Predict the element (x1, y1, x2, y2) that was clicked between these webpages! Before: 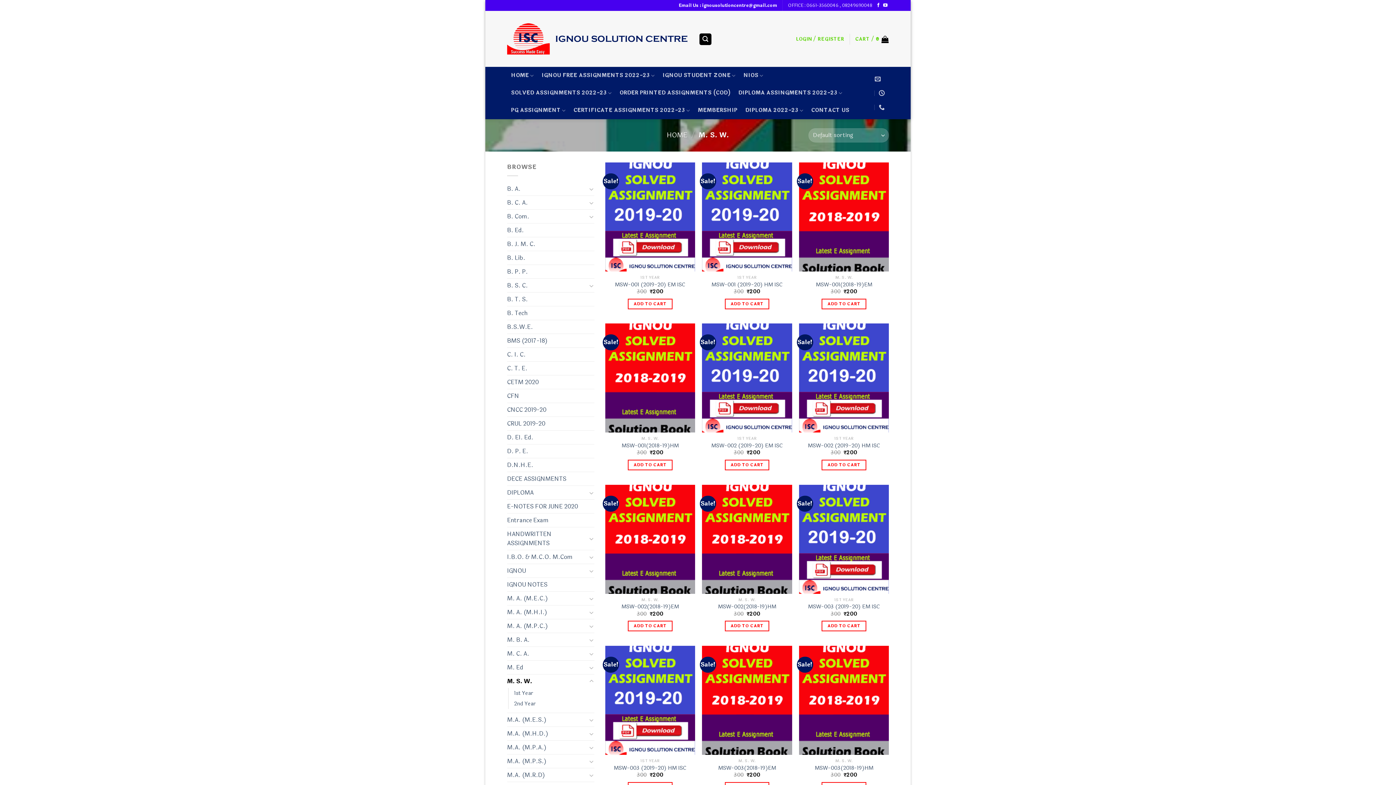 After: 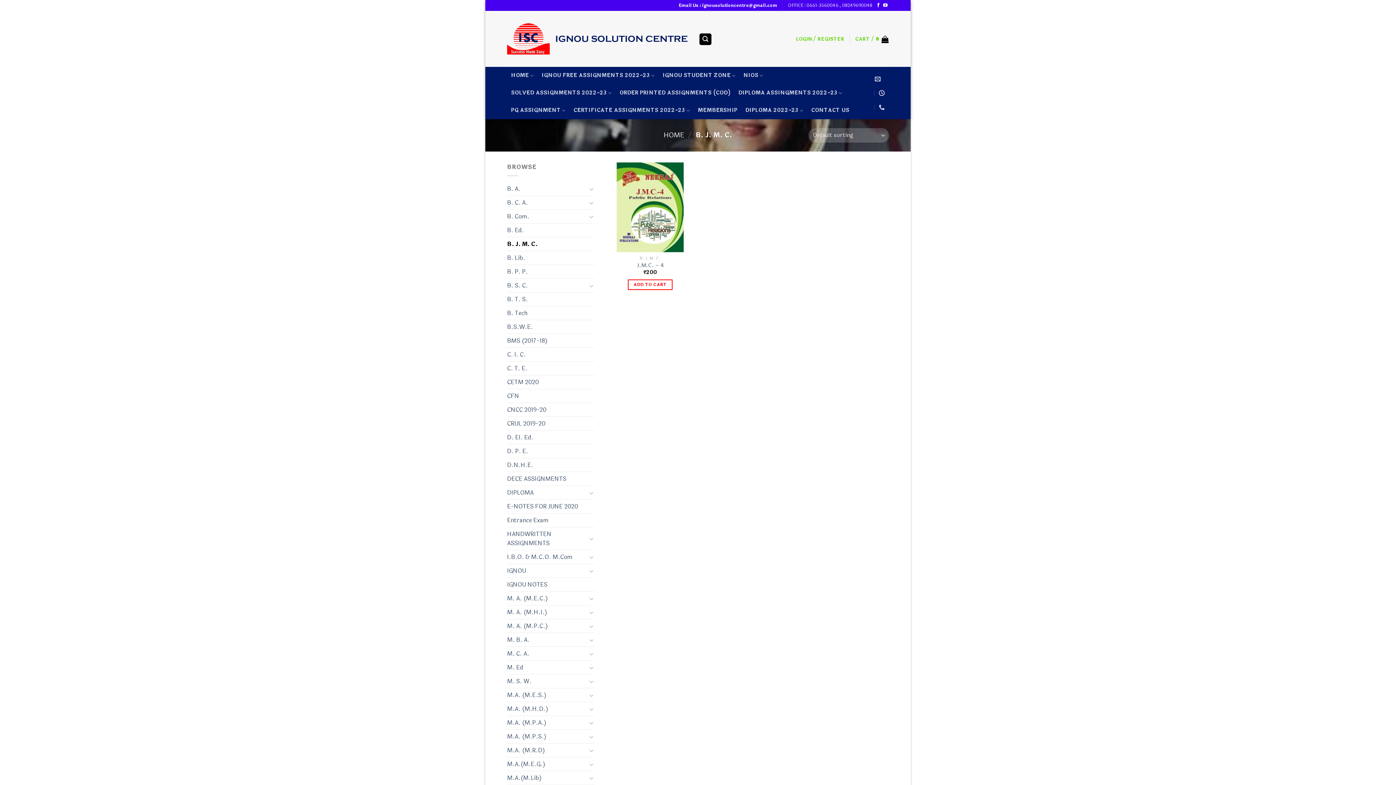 Action: bbox: (507, 237, 594, 251) label: B. J. M. C.